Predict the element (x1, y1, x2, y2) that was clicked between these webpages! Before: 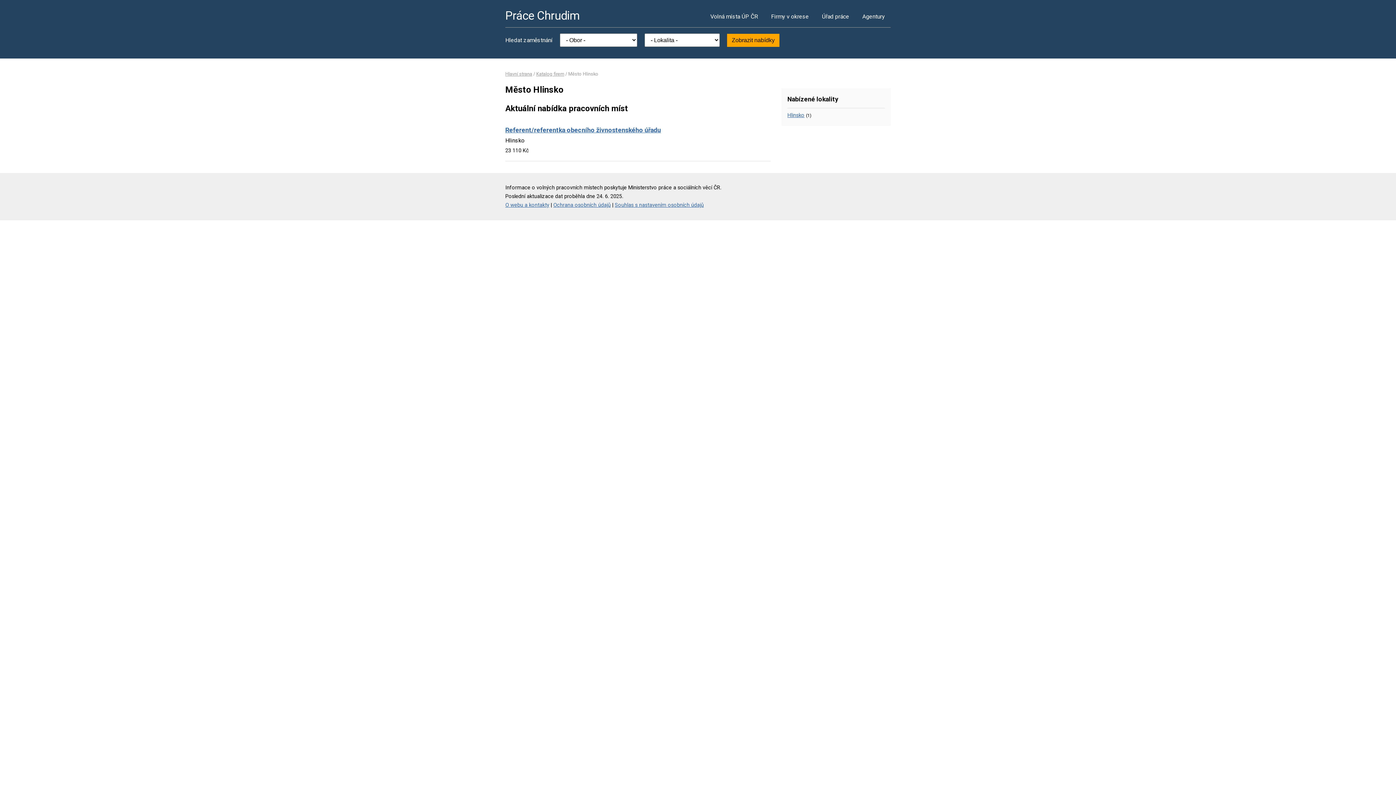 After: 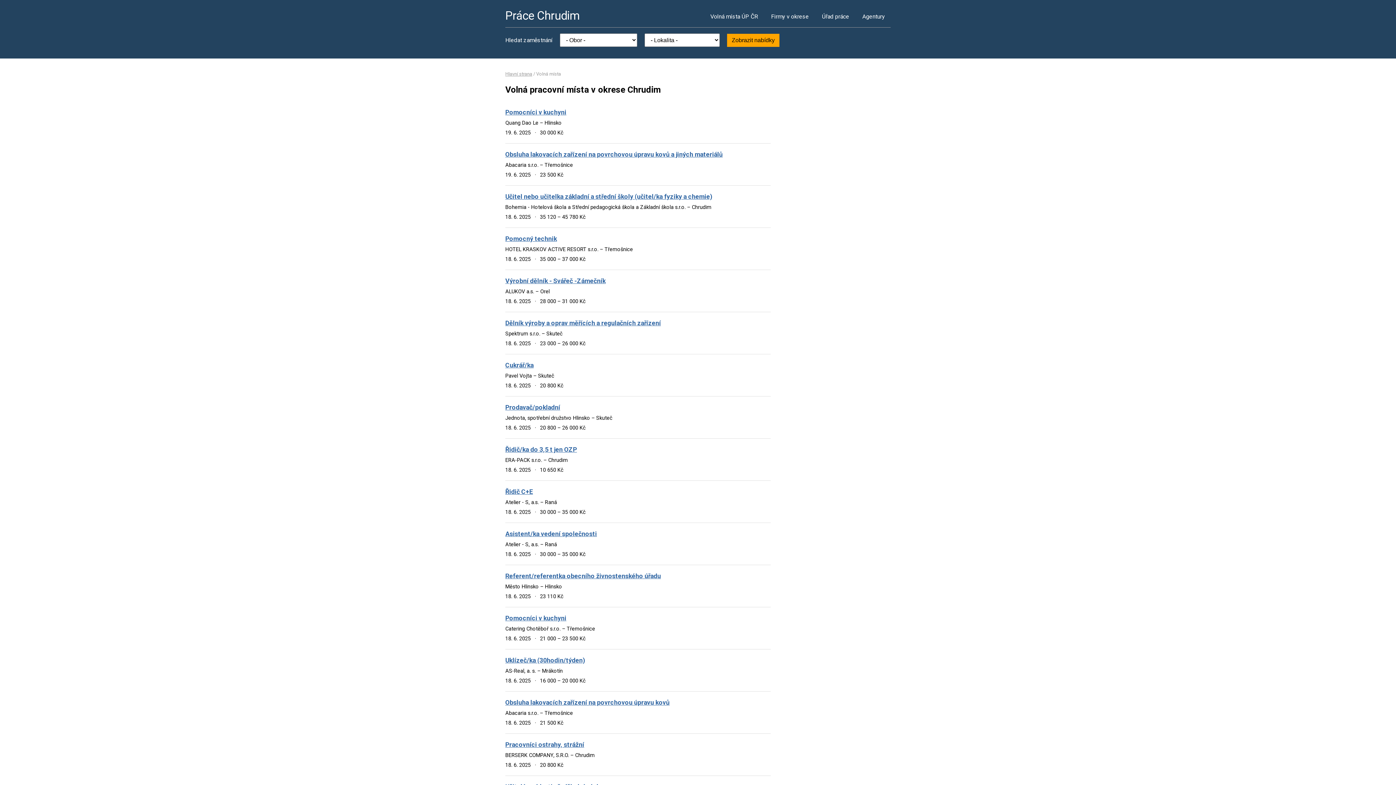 Action: label: Volná místa ÚP ČR bbox: (704, 5, 764, 27)